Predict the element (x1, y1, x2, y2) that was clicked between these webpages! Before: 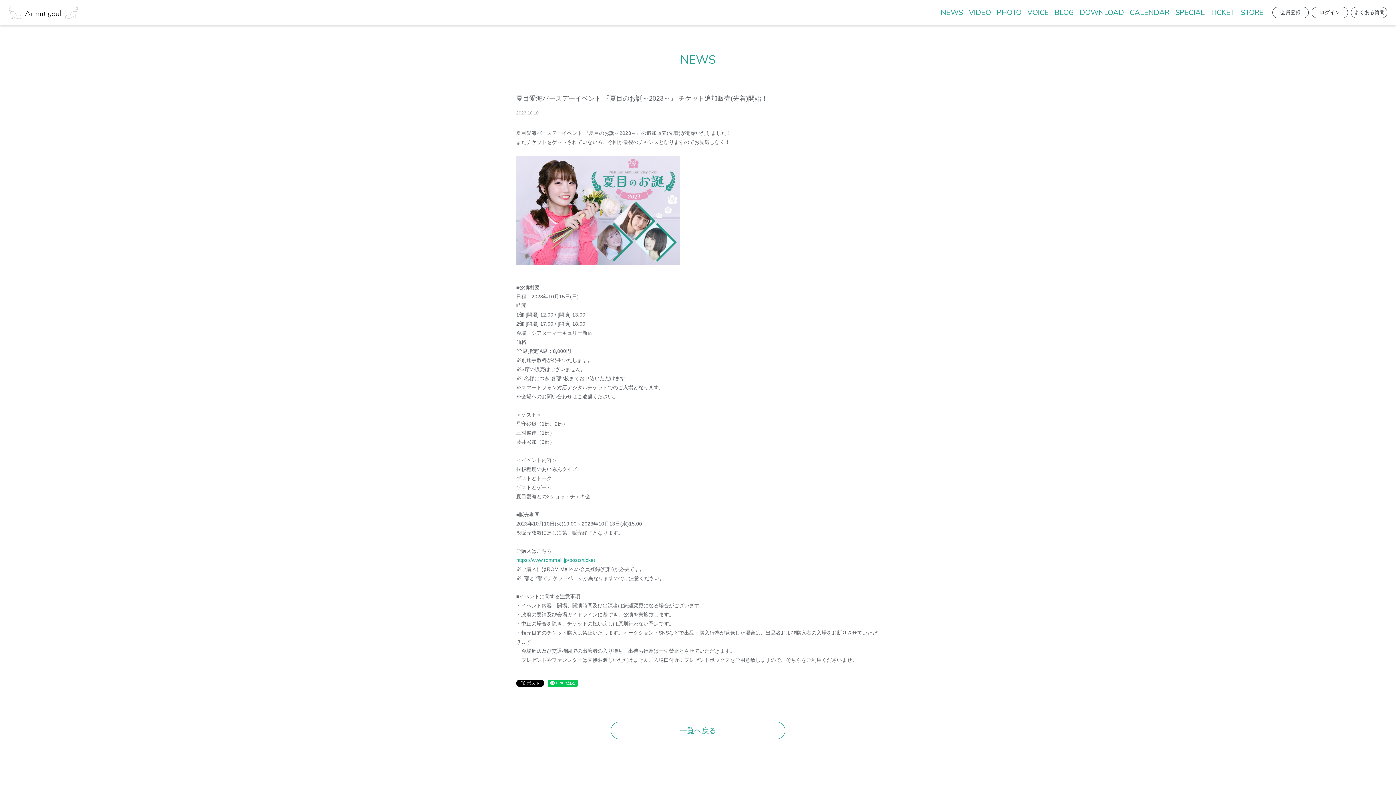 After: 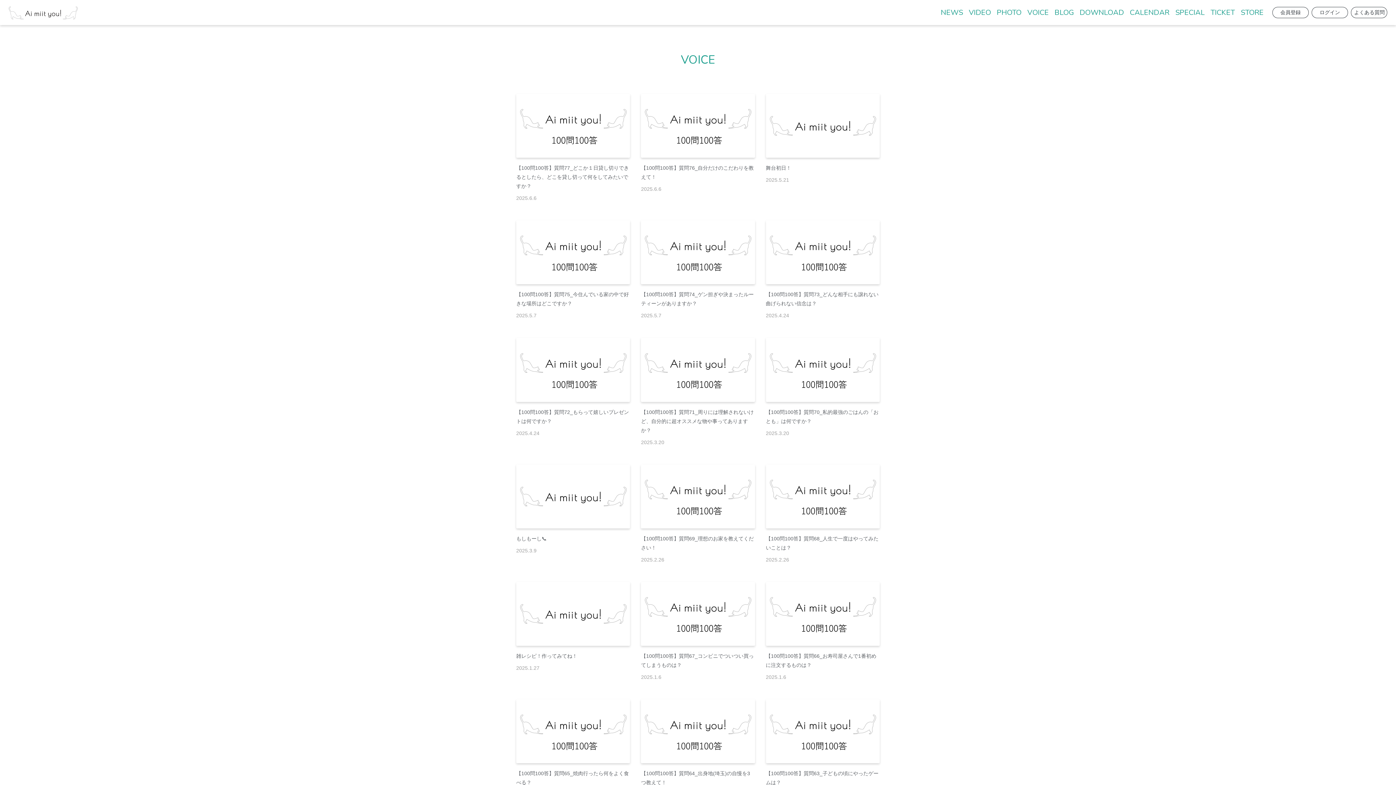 Action: bbox: (1024, 6, 1052, 19) label: VOICE